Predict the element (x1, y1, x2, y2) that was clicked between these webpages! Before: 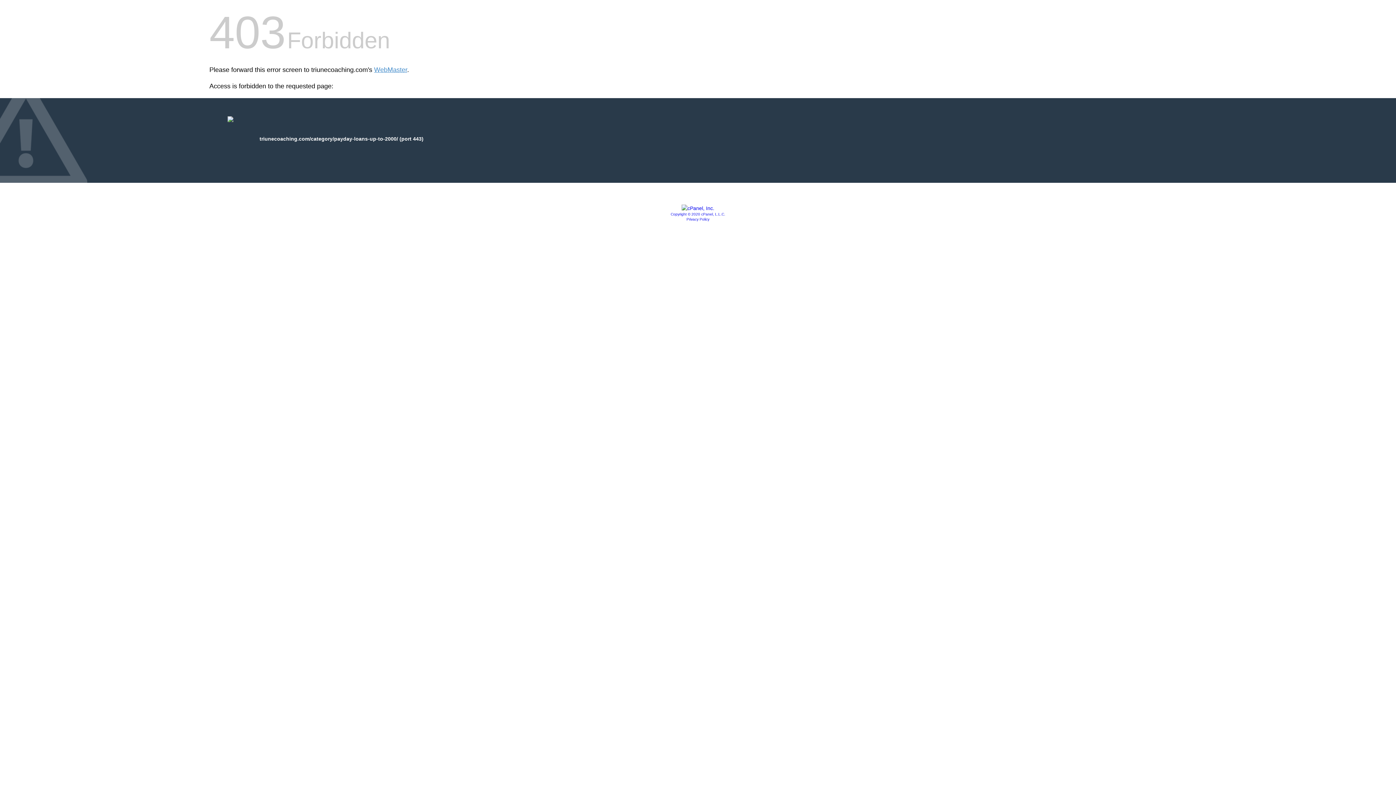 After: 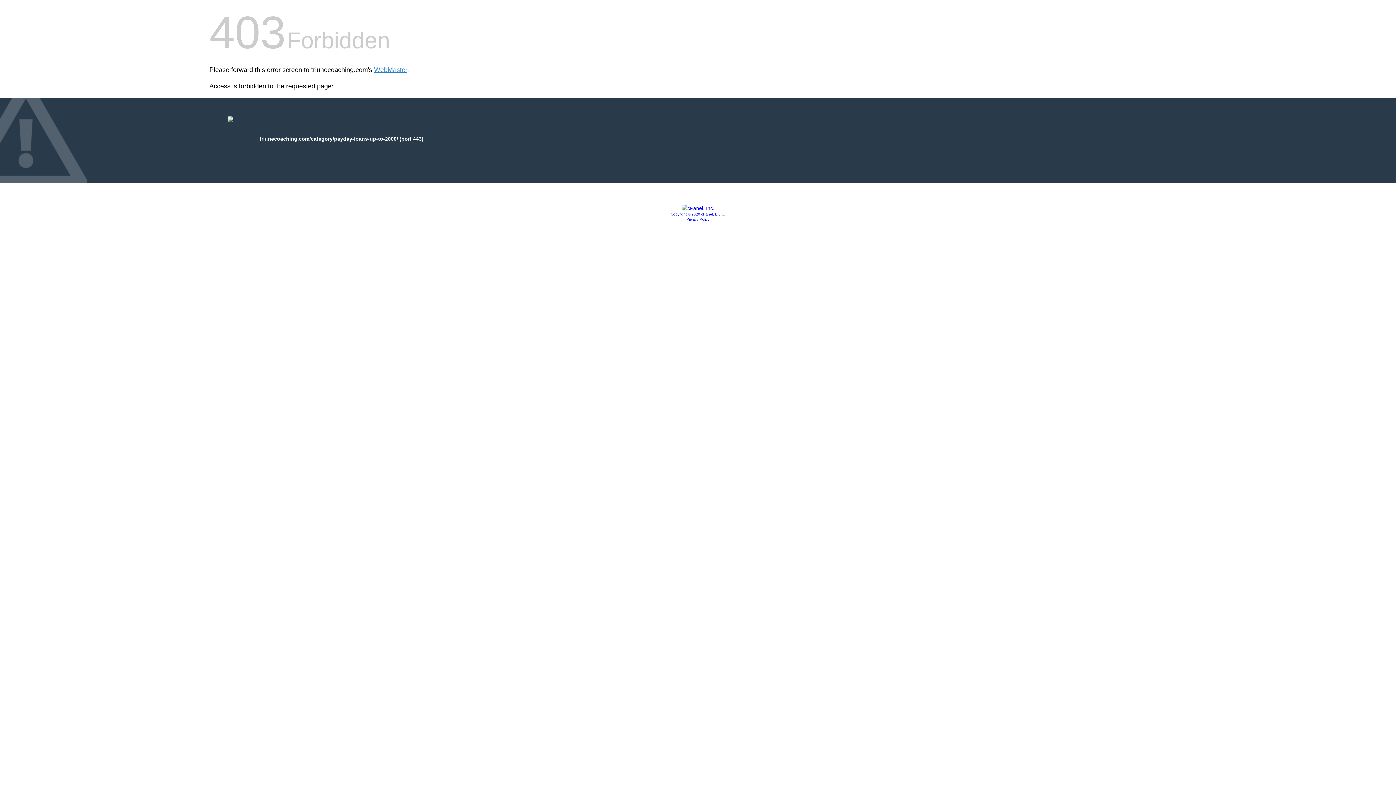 Action: bbox: (681, 205, 714, 211)